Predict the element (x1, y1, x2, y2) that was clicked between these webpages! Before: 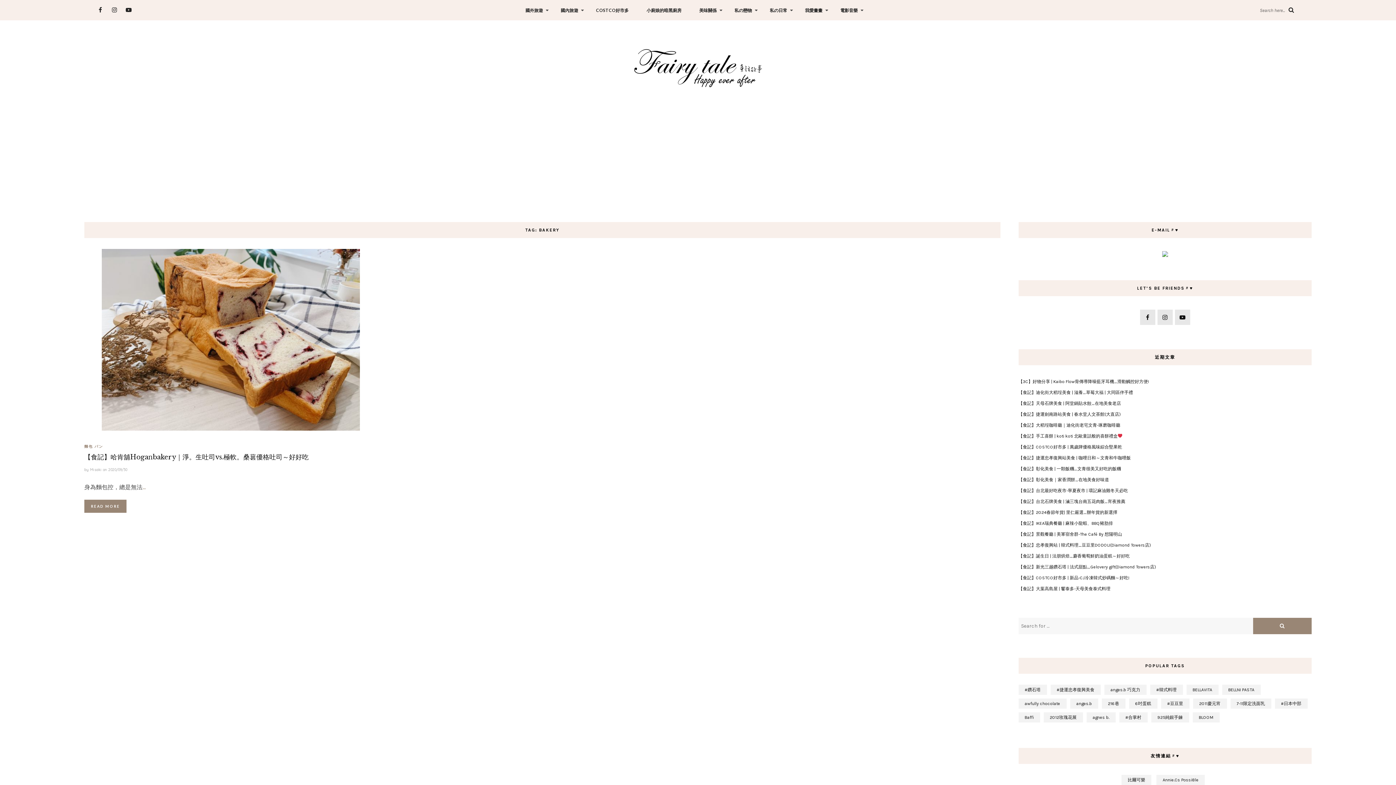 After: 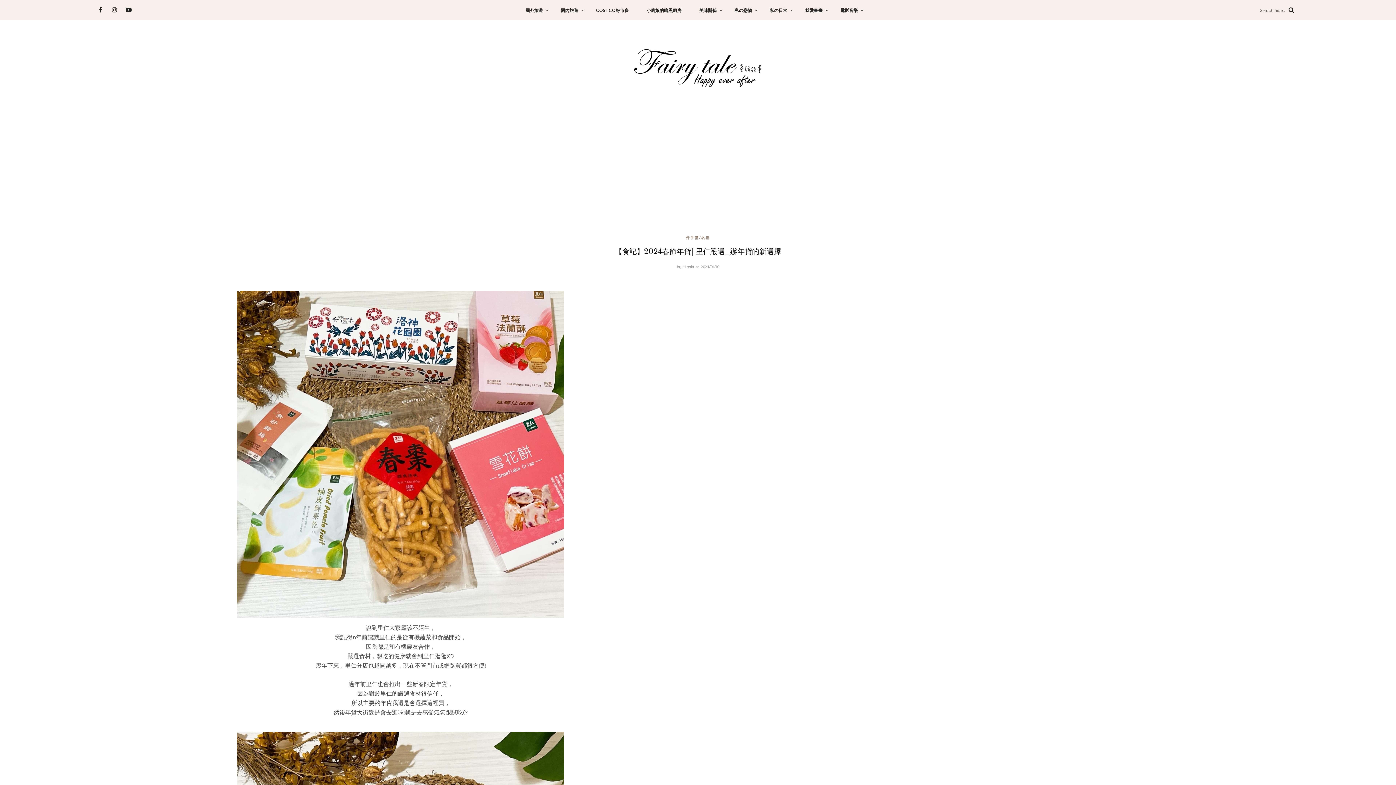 Action: bbox: (1018, 510, 1117, 515) label: 【食記】2024春節年貨| 里仁嚴選_辦年貨的新選擇